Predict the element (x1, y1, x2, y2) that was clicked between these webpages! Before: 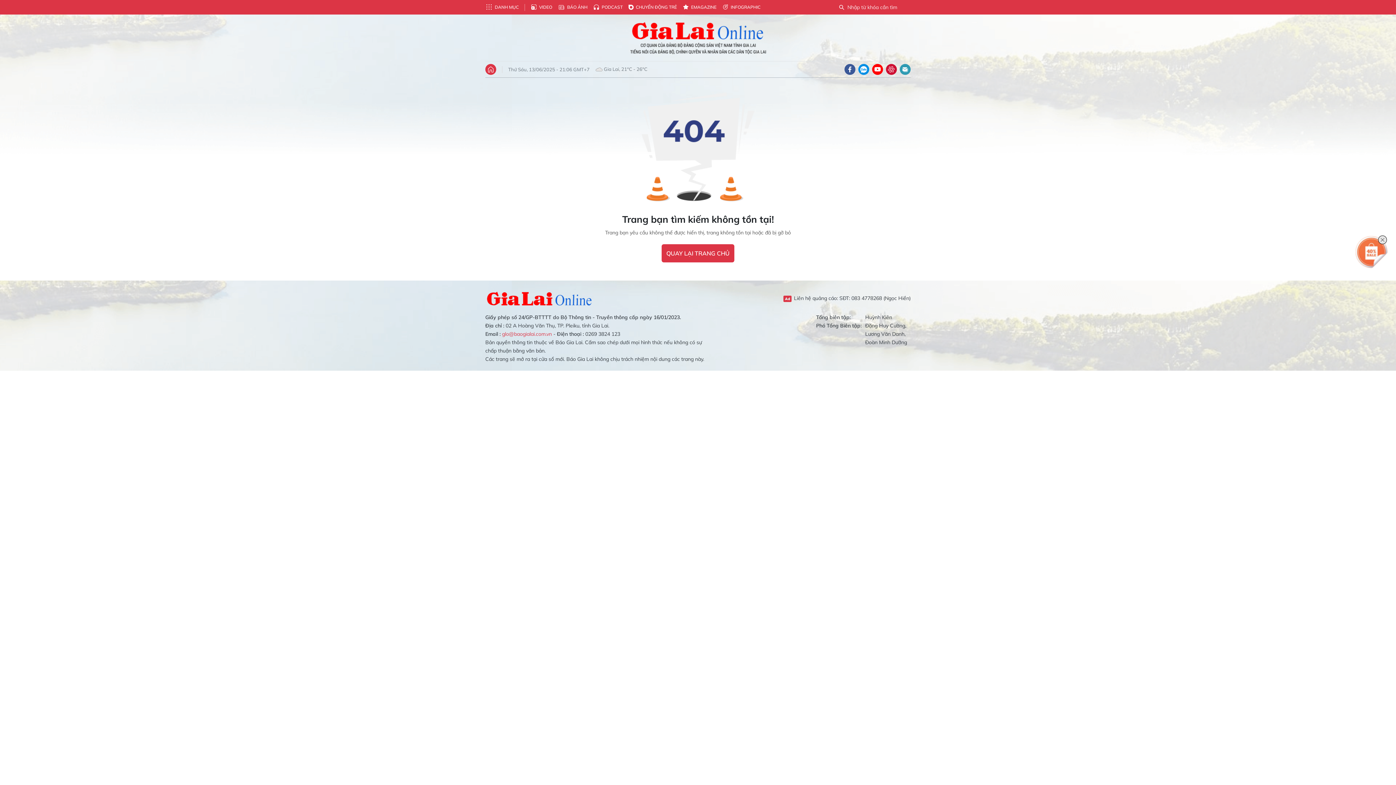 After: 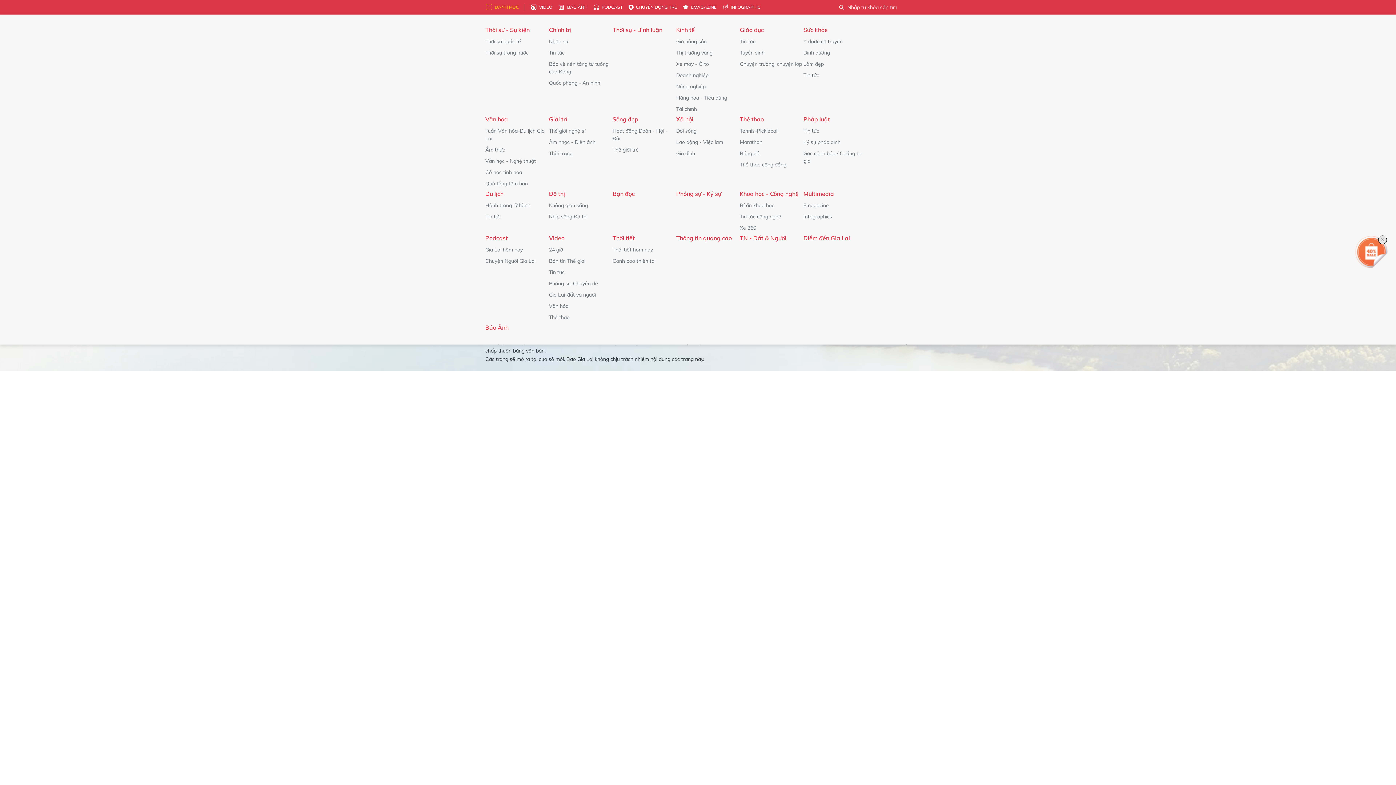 Action: bbox: (485, 3, 518, 10) label: DANH MỤC